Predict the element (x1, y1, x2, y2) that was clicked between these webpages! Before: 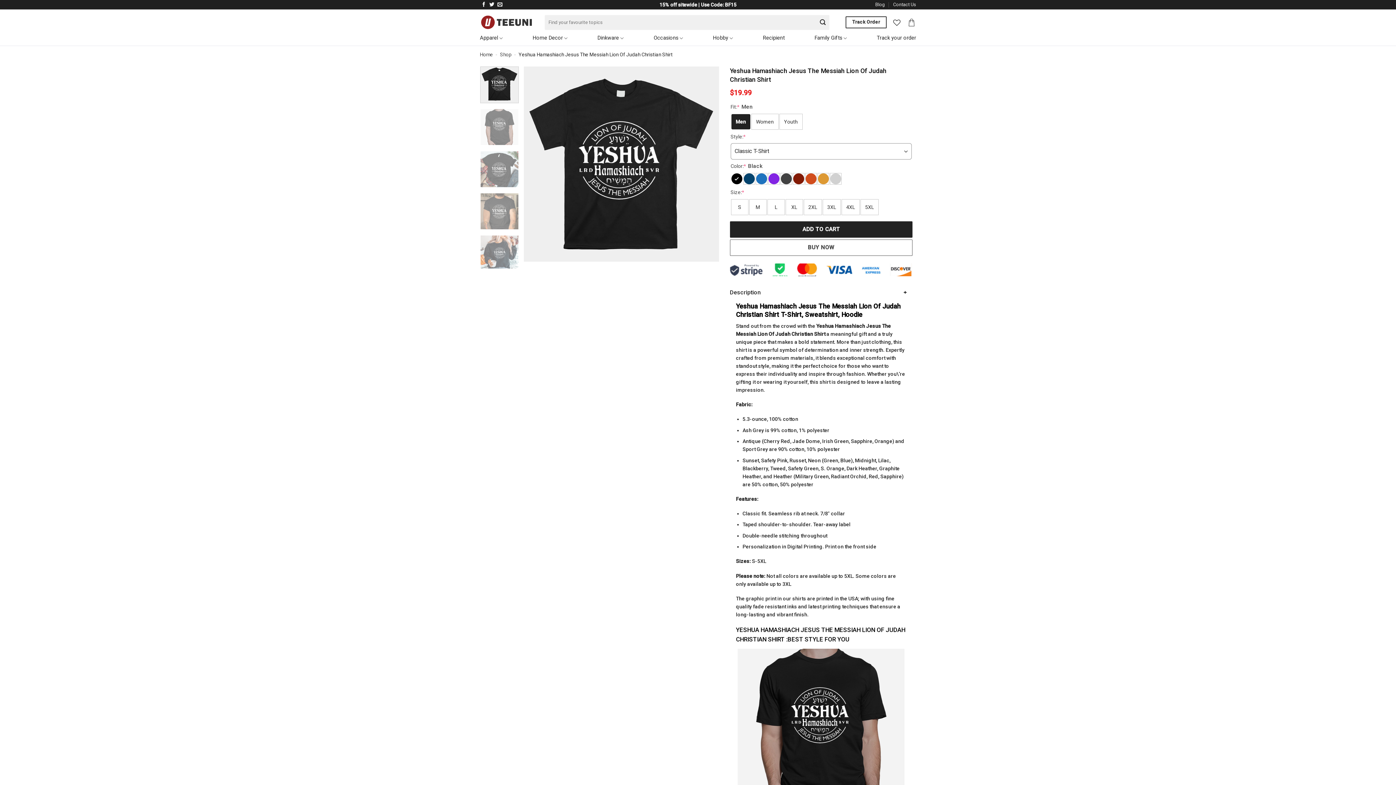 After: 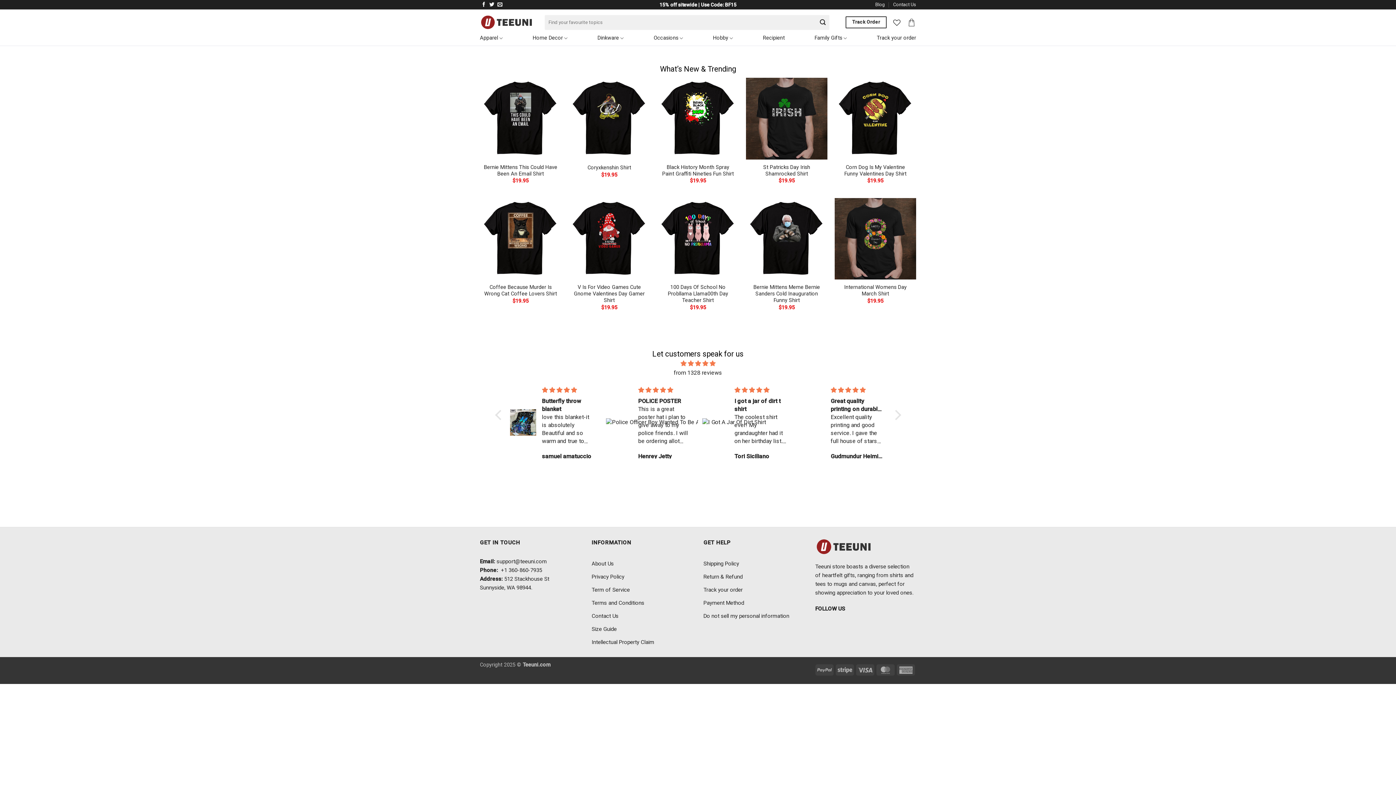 Action: bbox: (480, 12, 533, 32)